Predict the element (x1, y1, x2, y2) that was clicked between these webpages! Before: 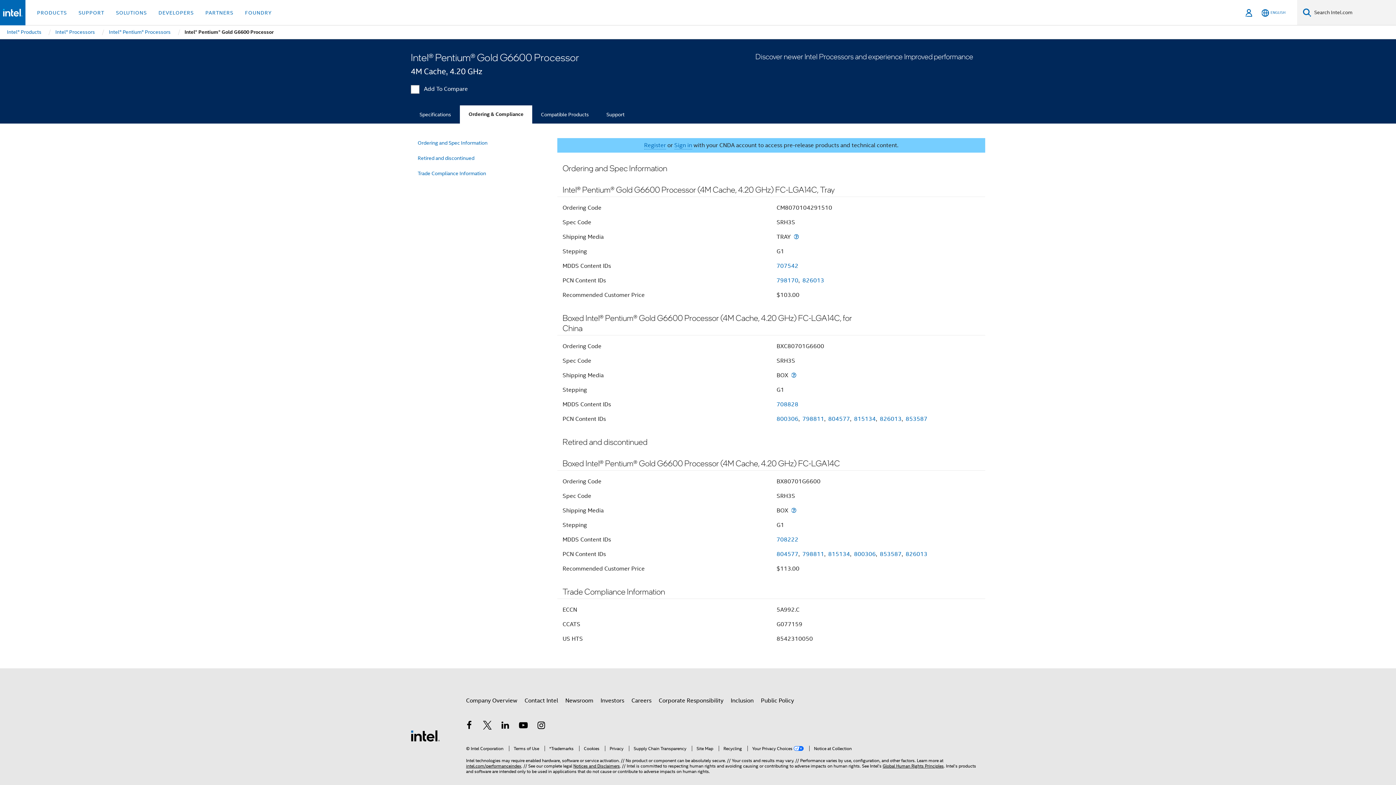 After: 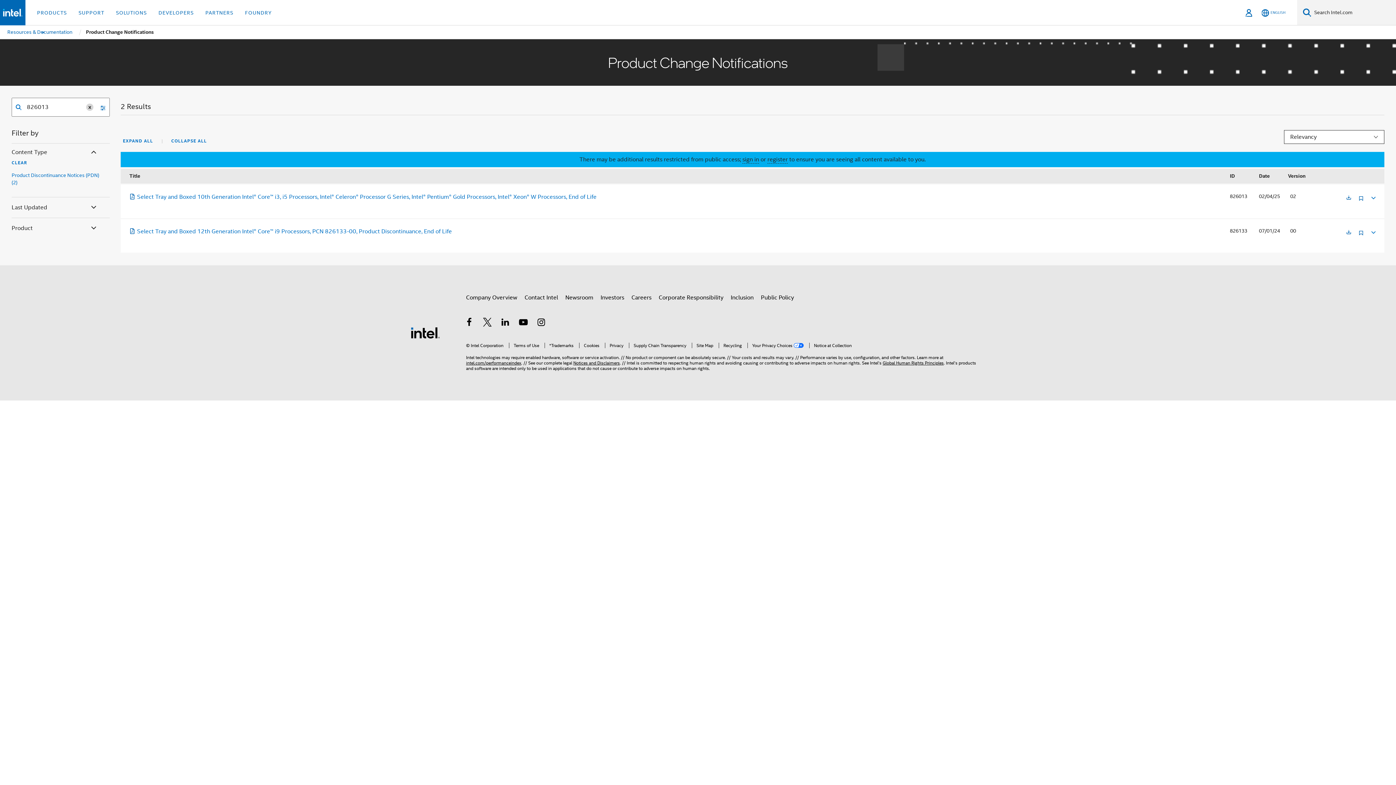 Action: label: 826013 bbox: (905, 550, 927, 558)